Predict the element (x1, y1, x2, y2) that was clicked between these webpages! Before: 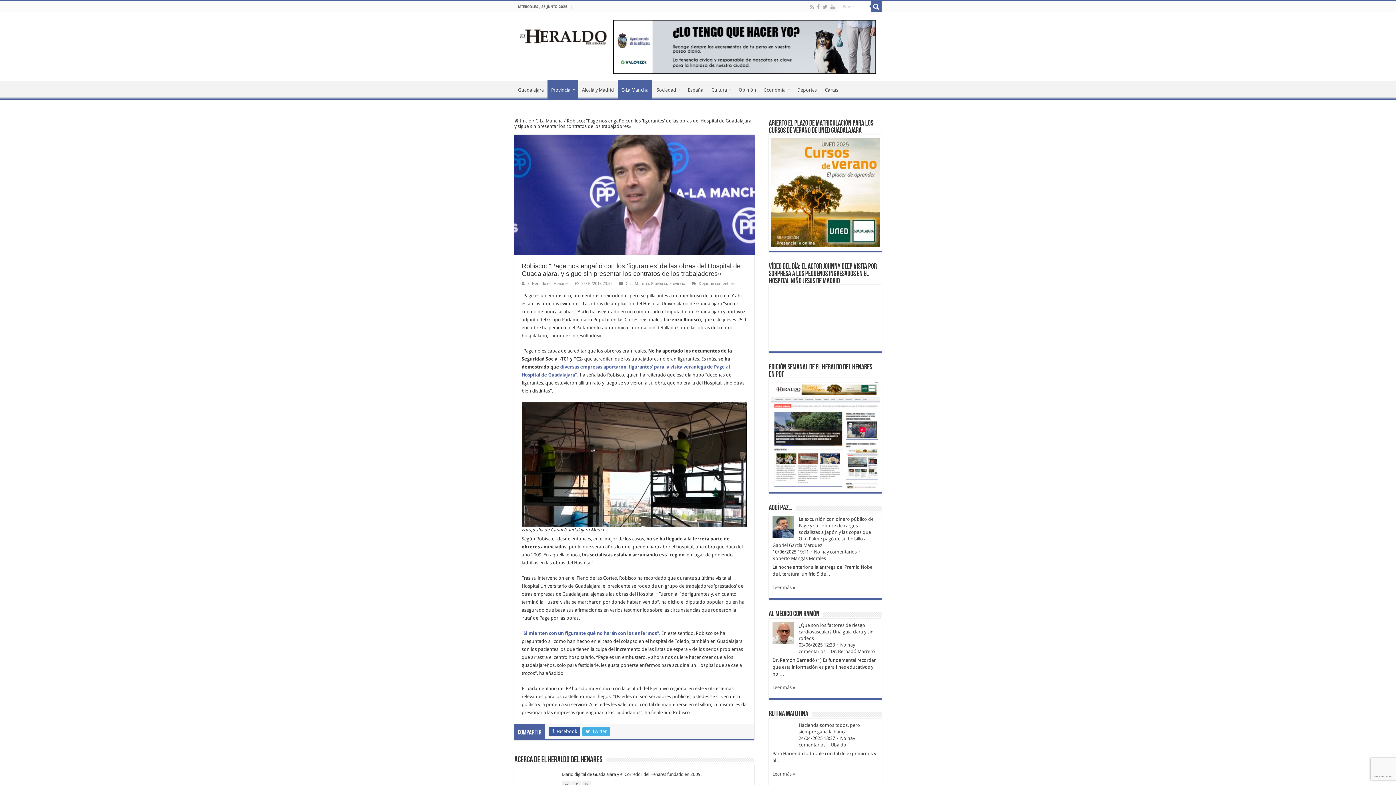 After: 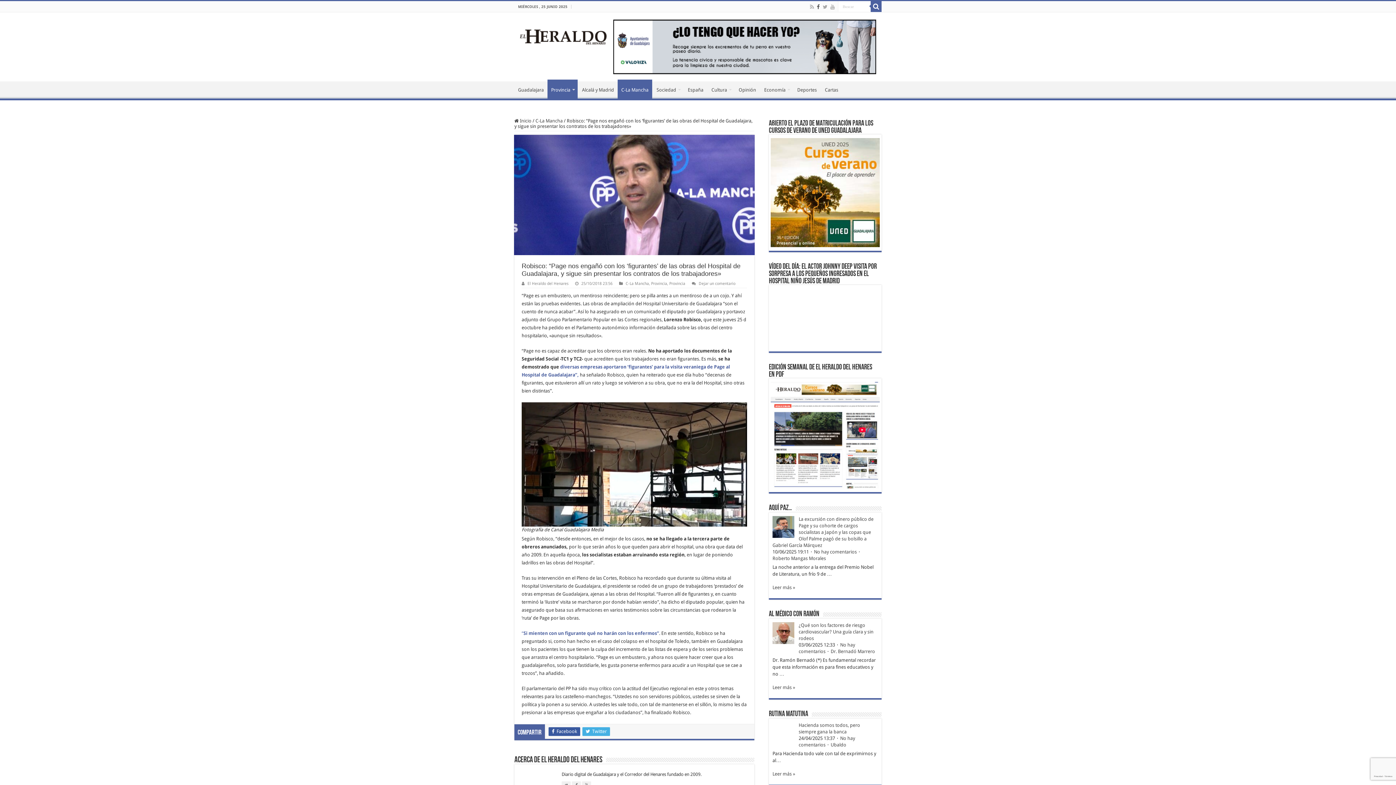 Action: bbox: (816, 2, 820, 11)